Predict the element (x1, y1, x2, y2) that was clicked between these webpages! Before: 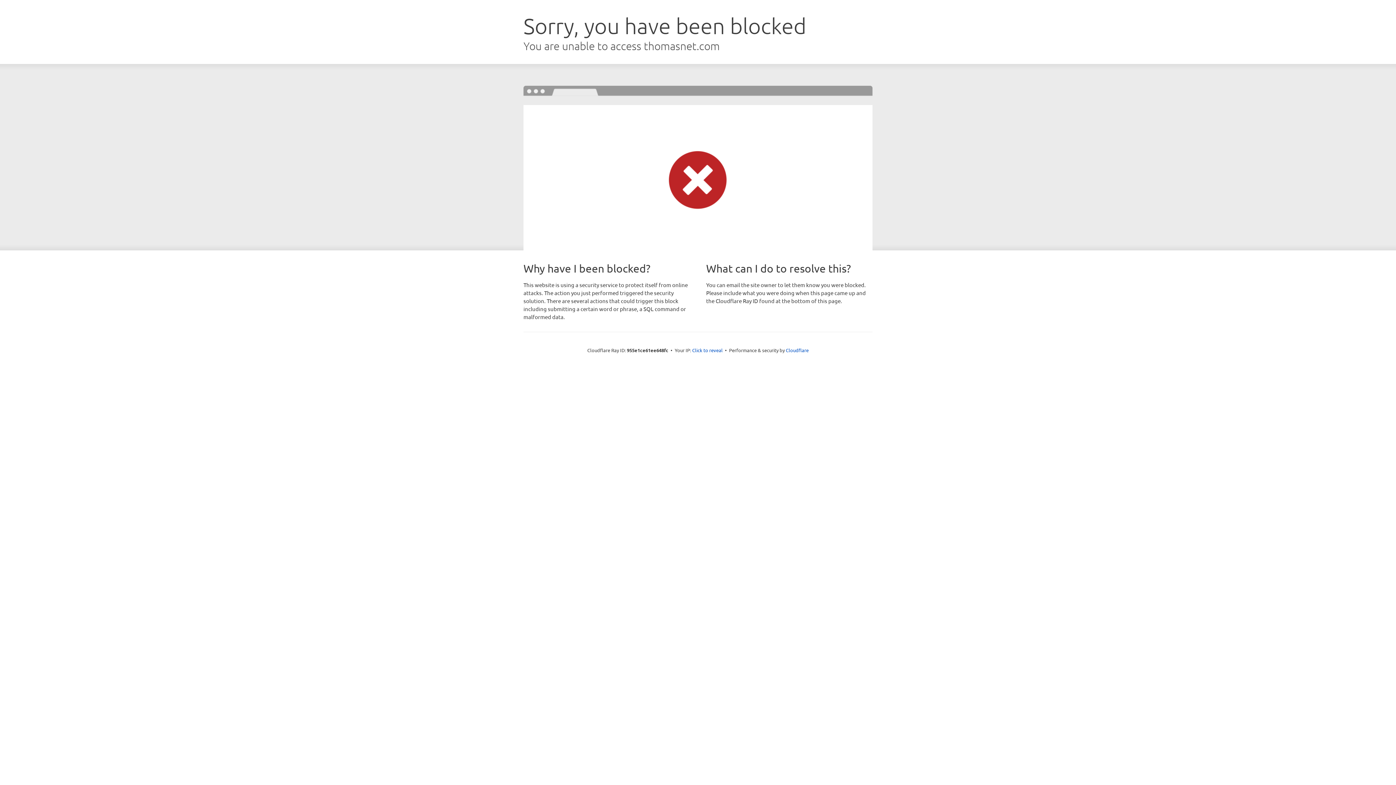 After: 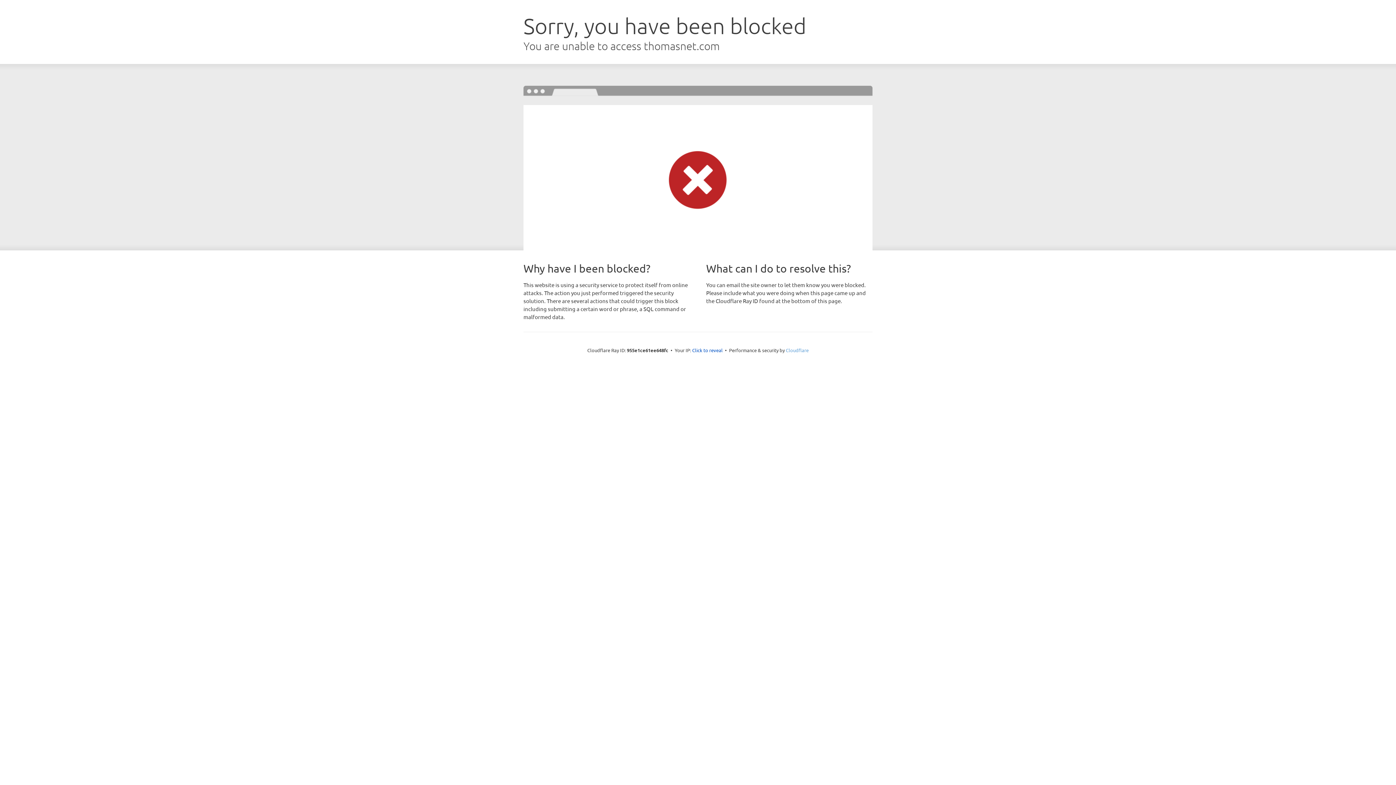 Action: bbox: (786, 347, 808, 353) label: Cloudflare